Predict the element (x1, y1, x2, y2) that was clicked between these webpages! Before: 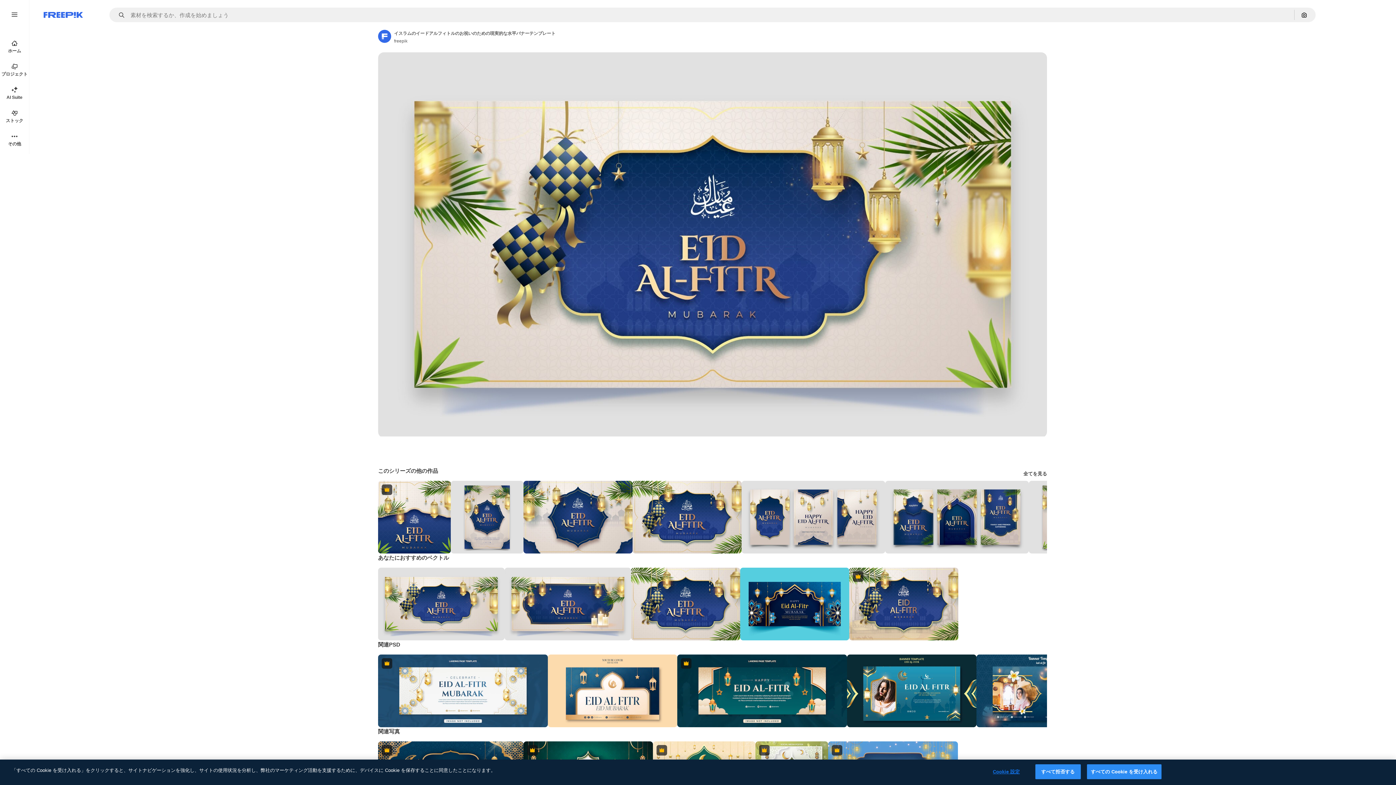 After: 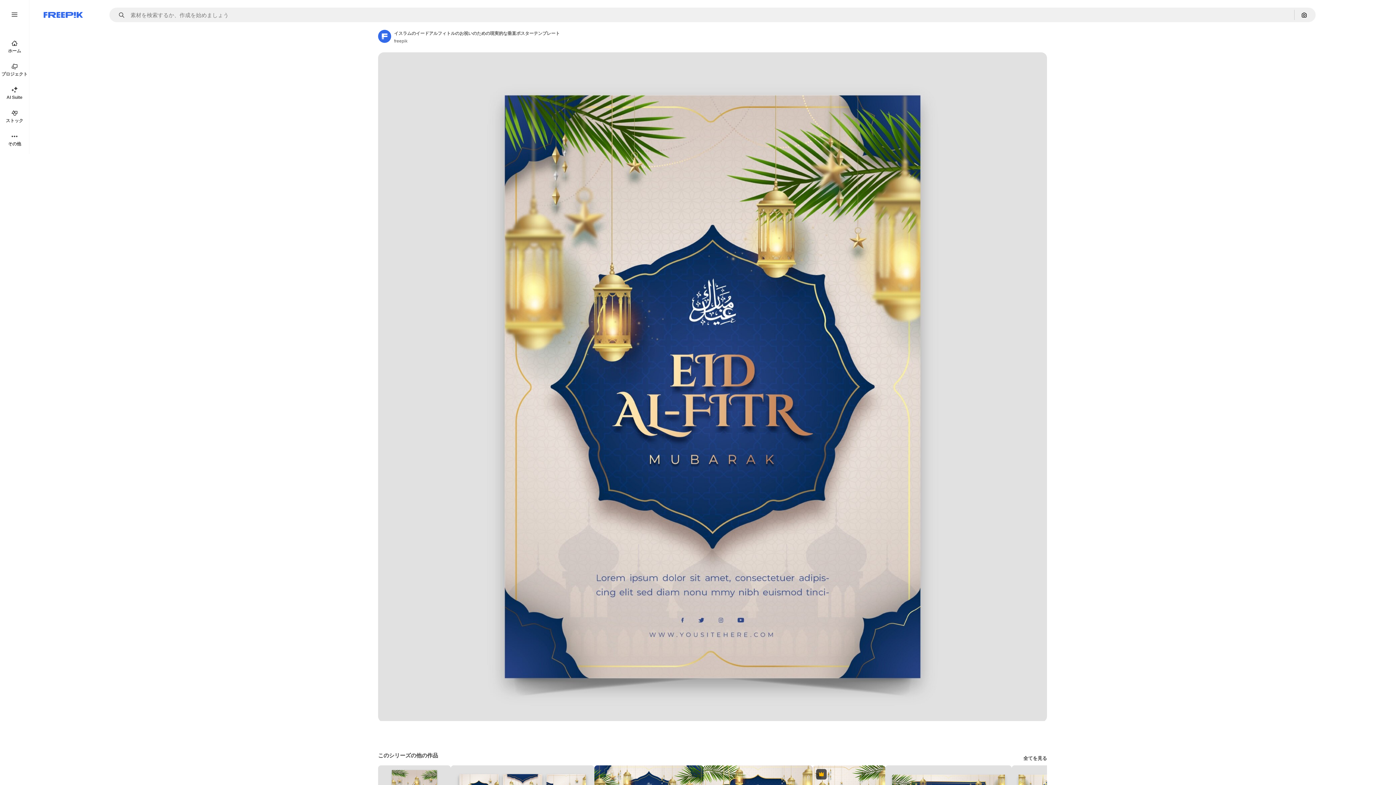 Action: bbox: (450, 481, 523, 553)